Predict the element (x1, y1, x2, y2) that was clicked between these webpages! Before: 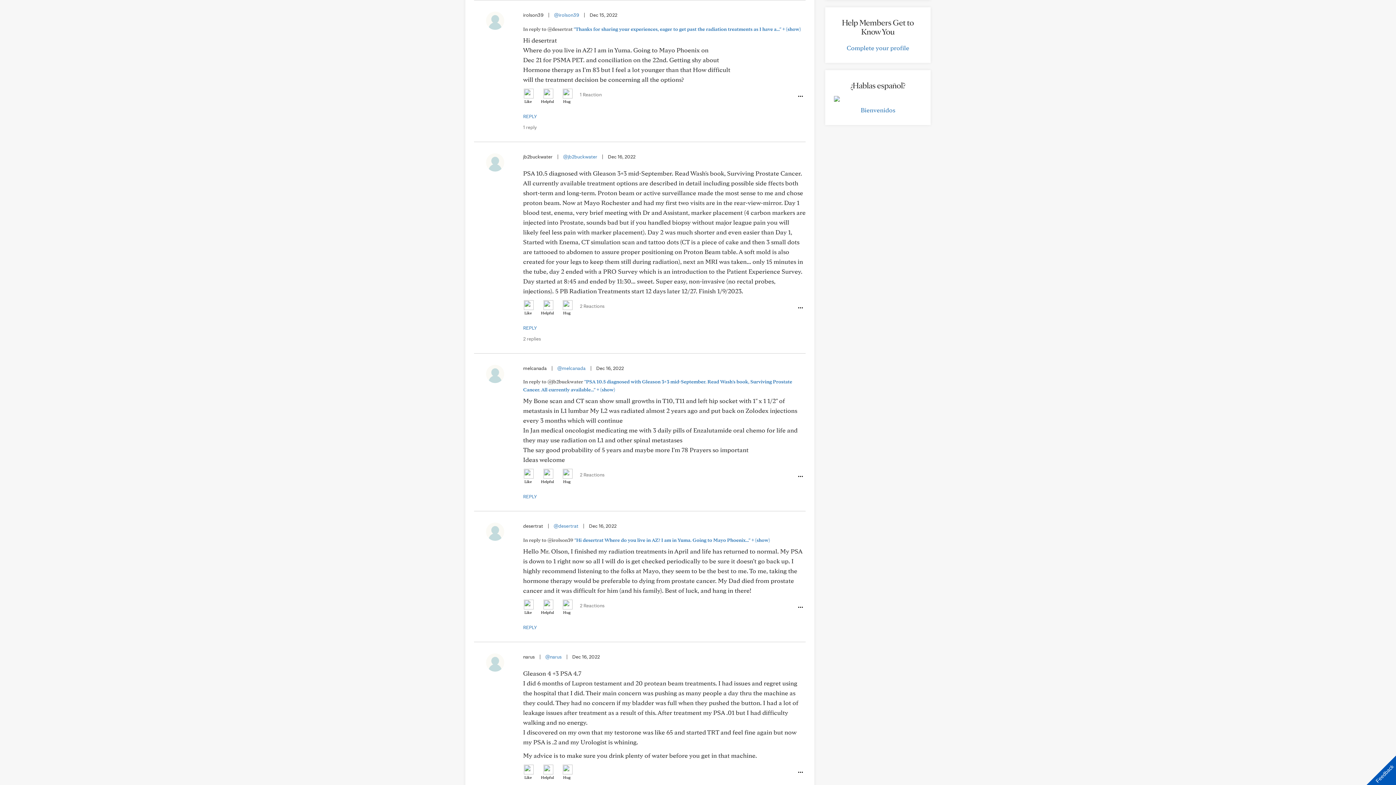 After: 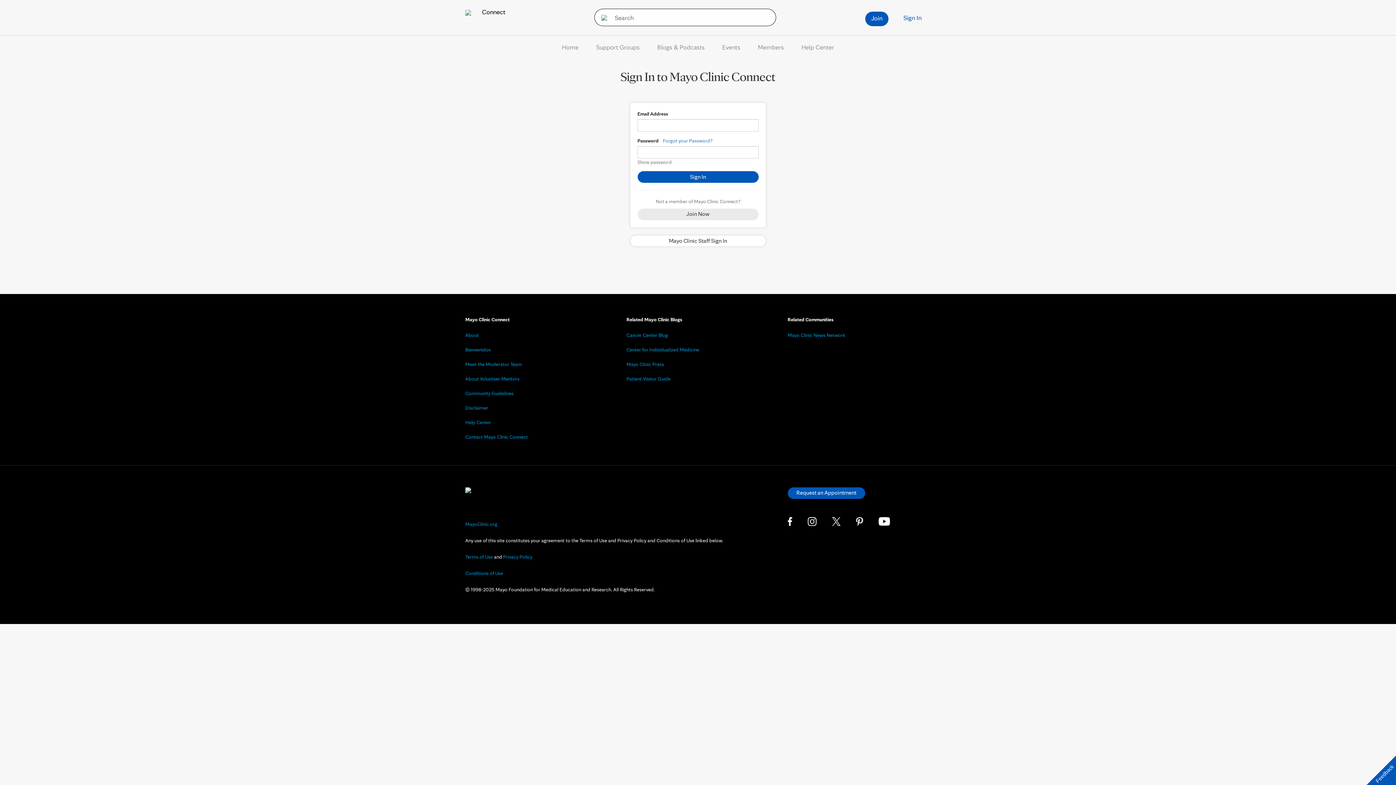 Action: bbox: (541, 299, 554, 317) label: Helpful